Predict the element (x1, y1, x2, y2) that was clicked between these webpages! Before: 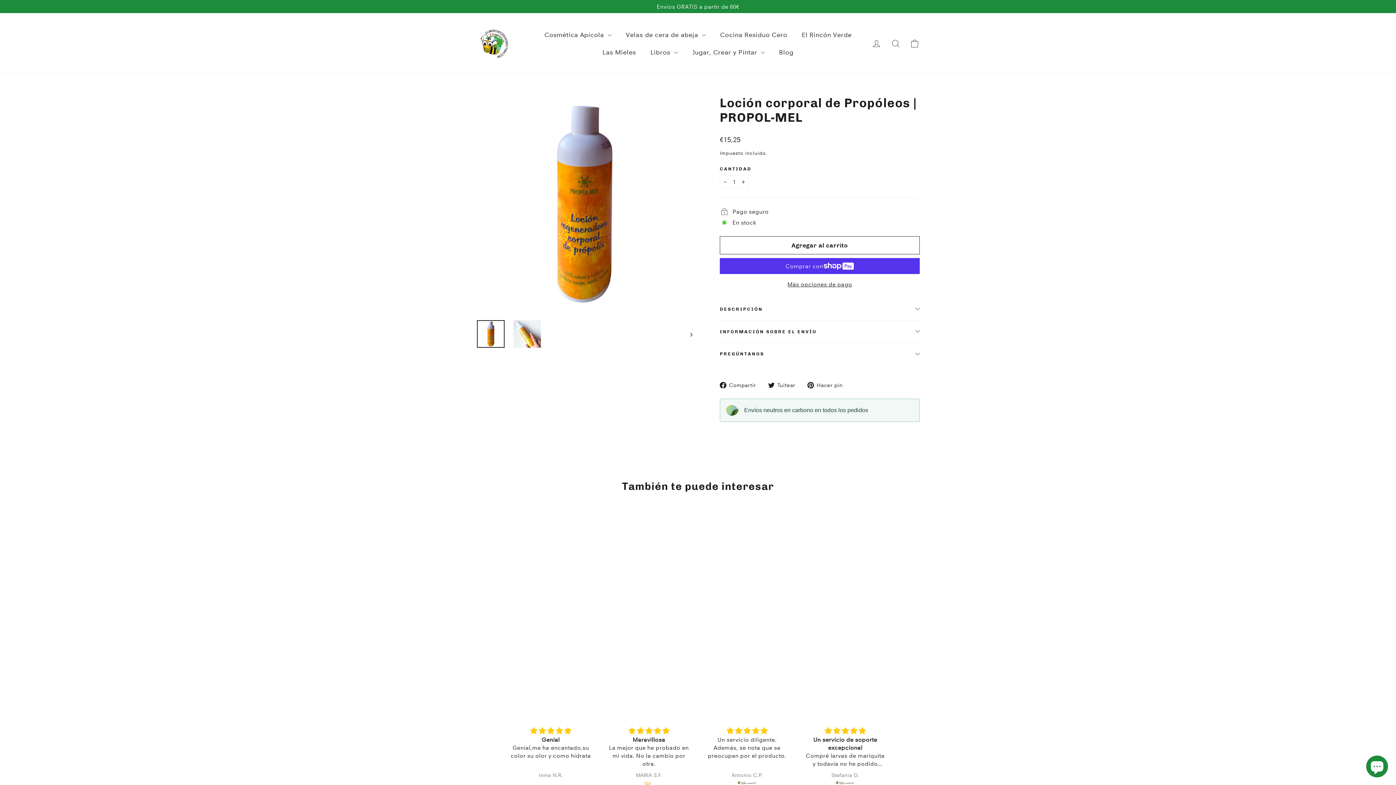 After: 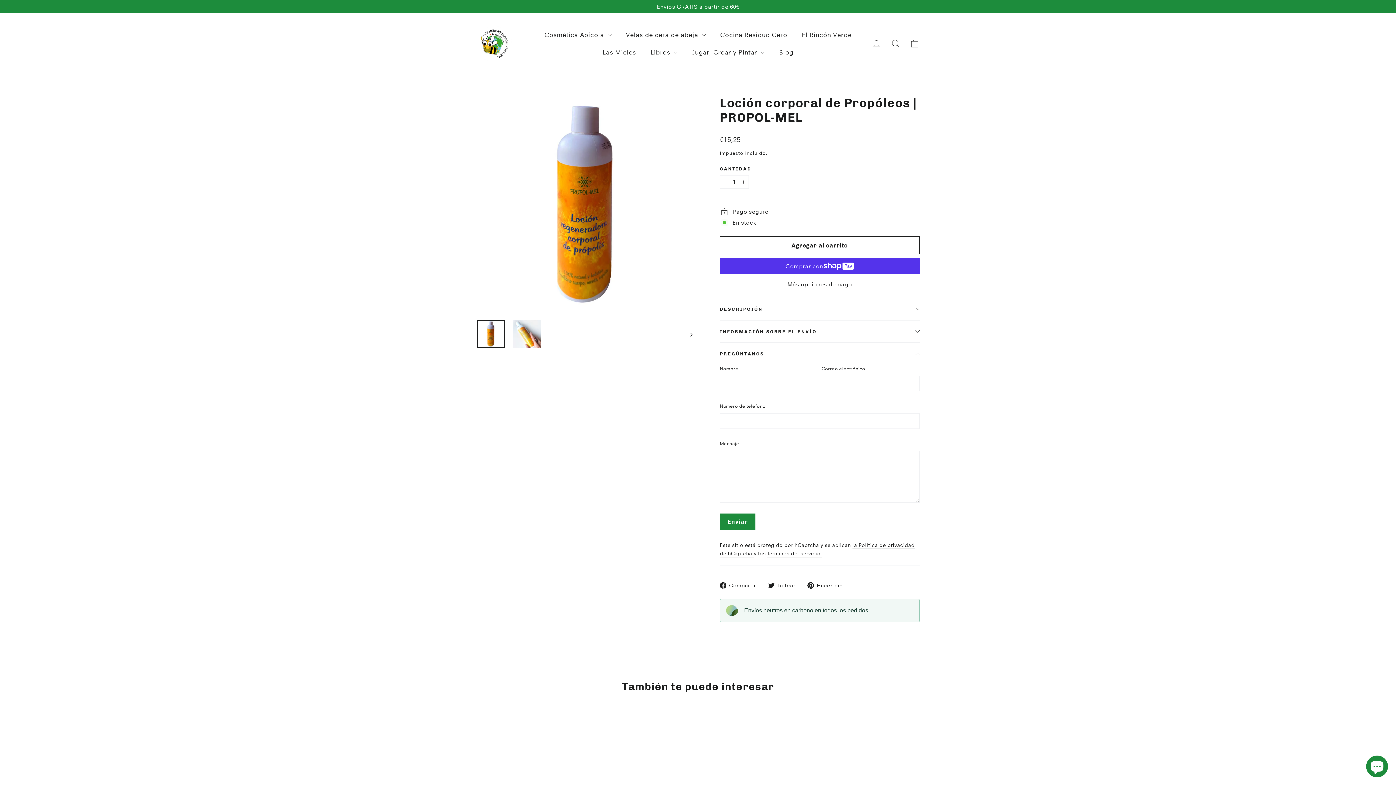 Action: bbox: (720, 343, 920, 365) label: PREGÚNTANOS